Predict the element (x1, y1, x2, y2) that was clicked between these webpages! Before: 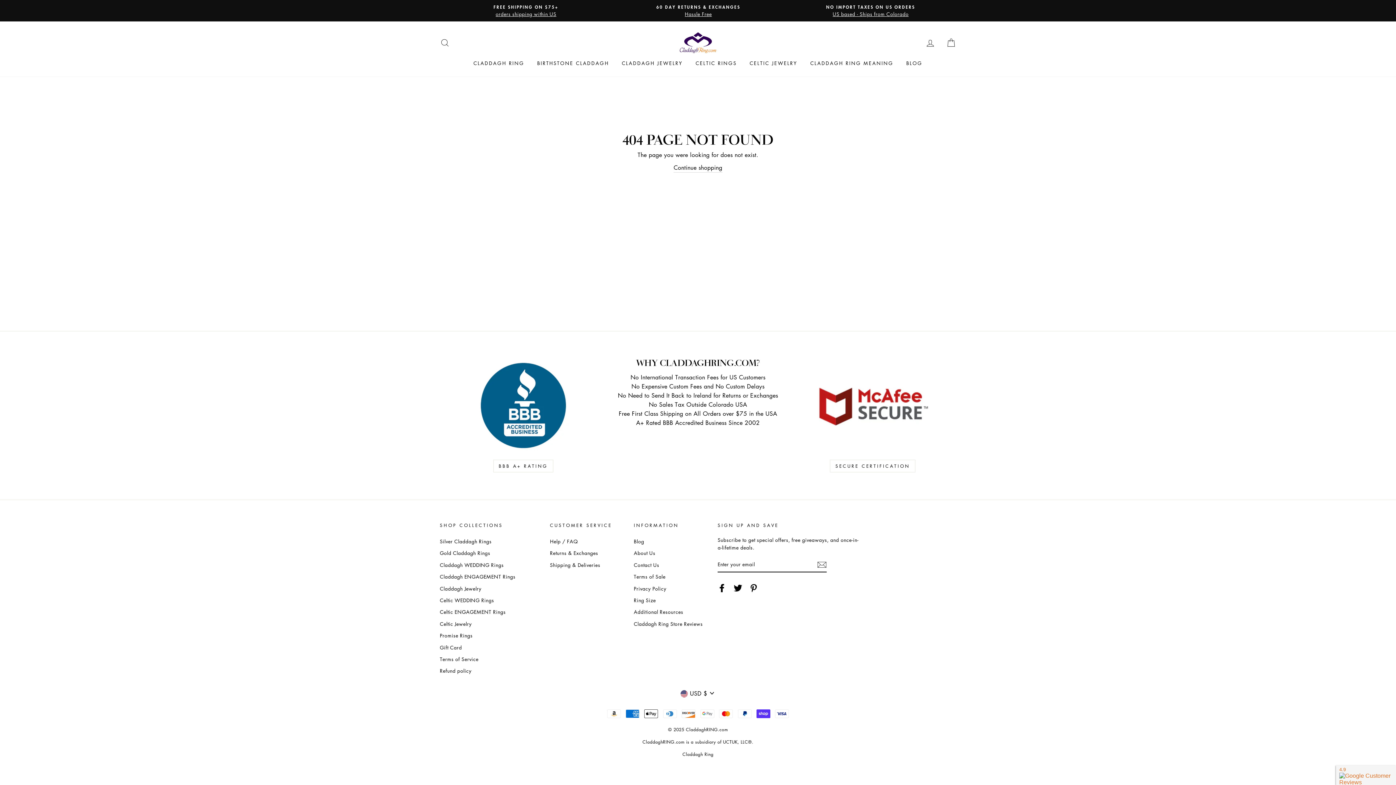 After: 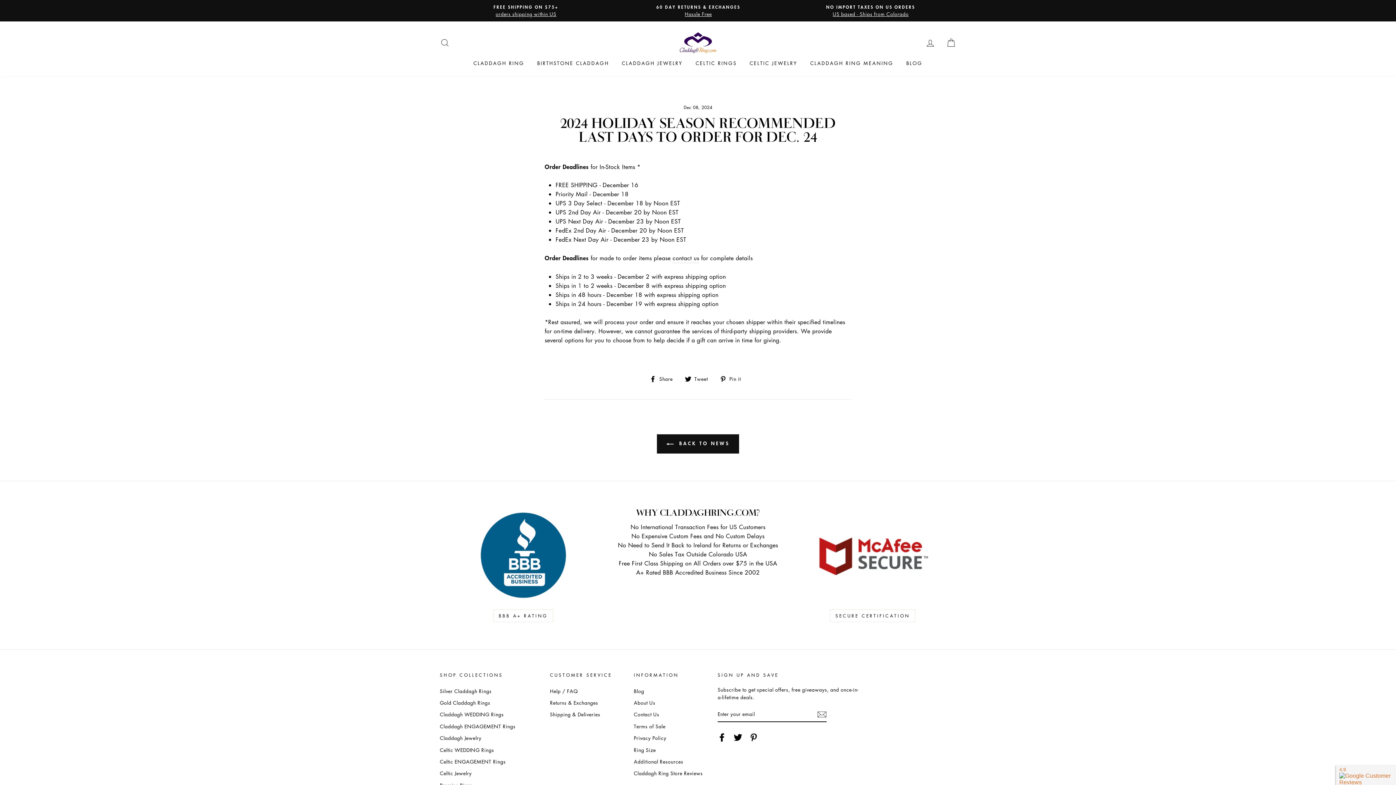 Action: bbox: (786, 3, 955, 17) label: NO IMPORT TAXES ON US ORDERS
US based - Ships from Colorado